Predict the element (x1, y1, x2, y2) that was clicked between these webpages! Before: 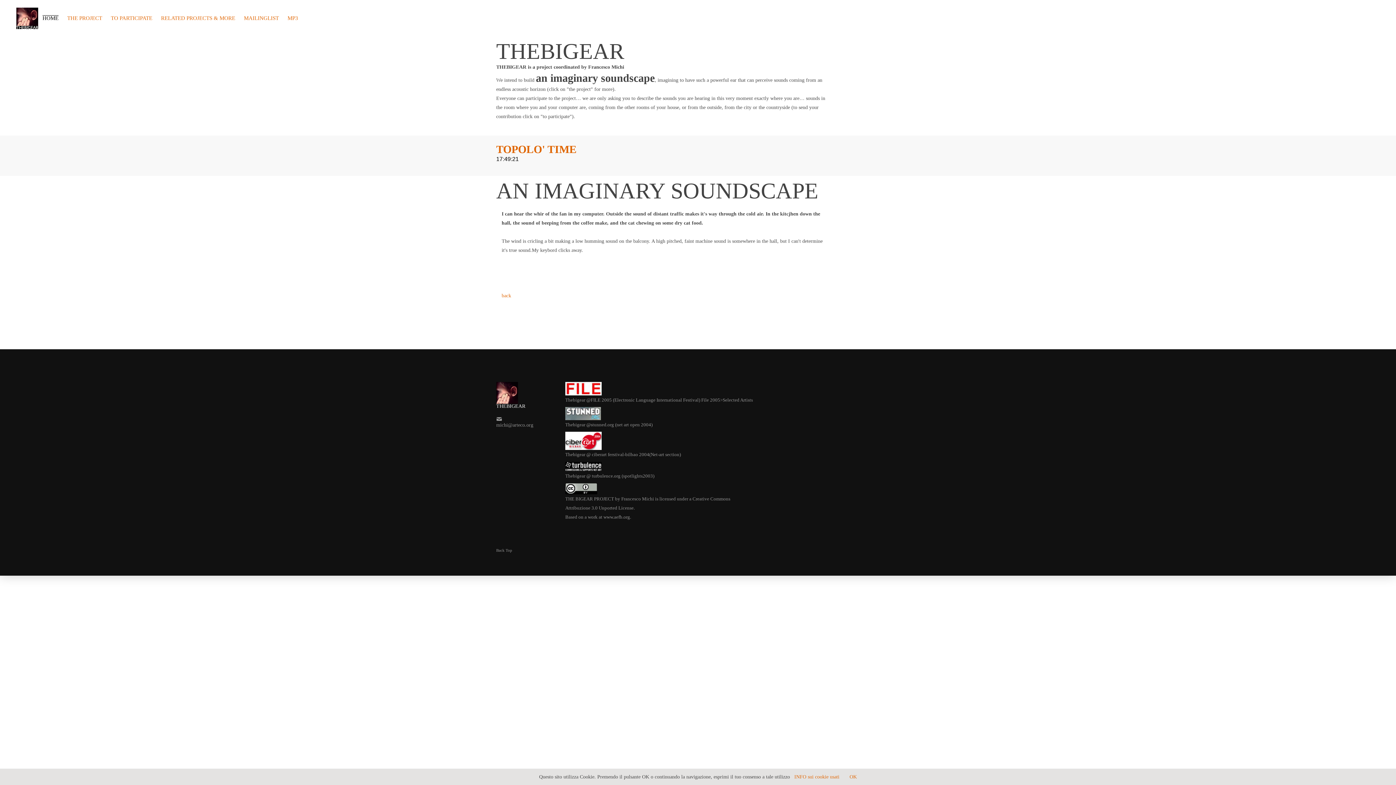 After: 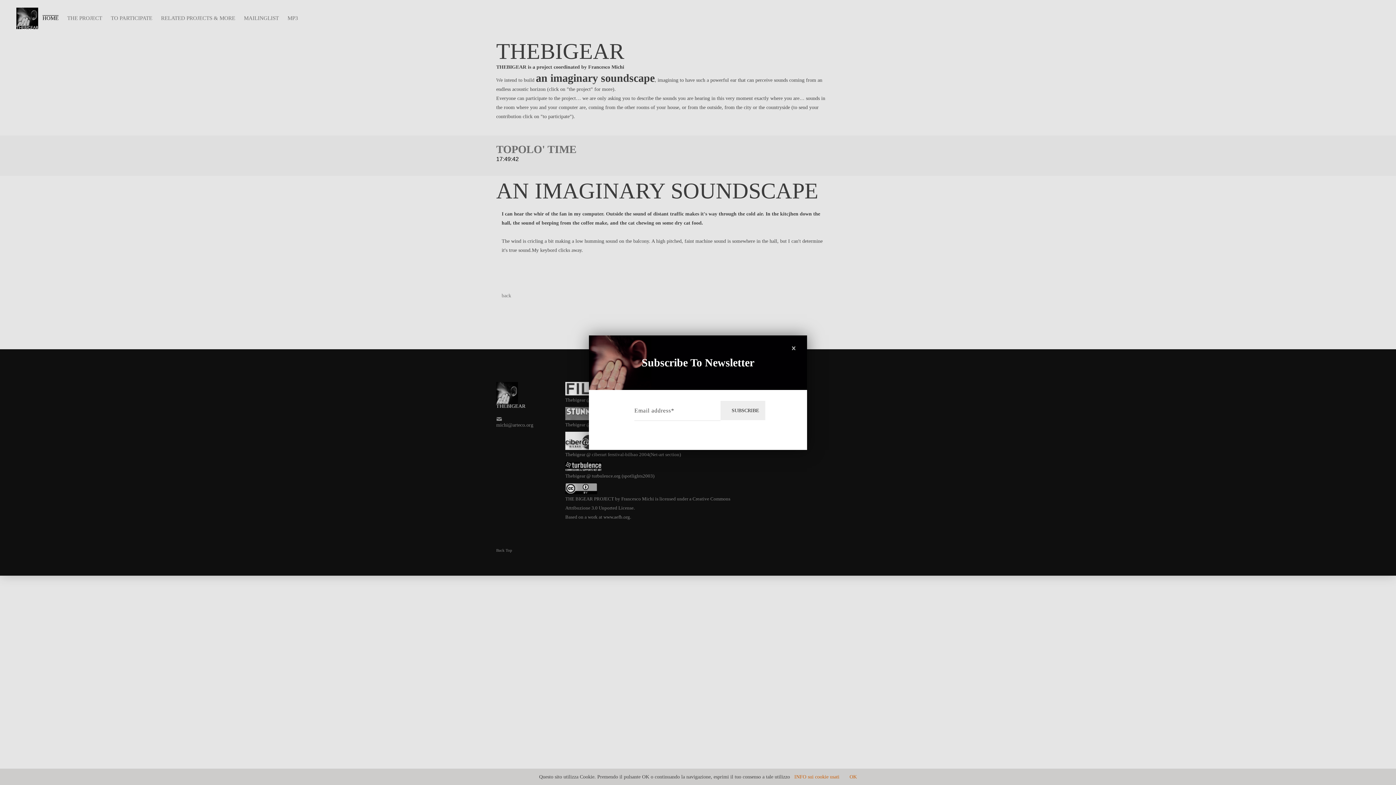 Action: label: MAILINGLIST bbox: (244, 7, 278, 29)